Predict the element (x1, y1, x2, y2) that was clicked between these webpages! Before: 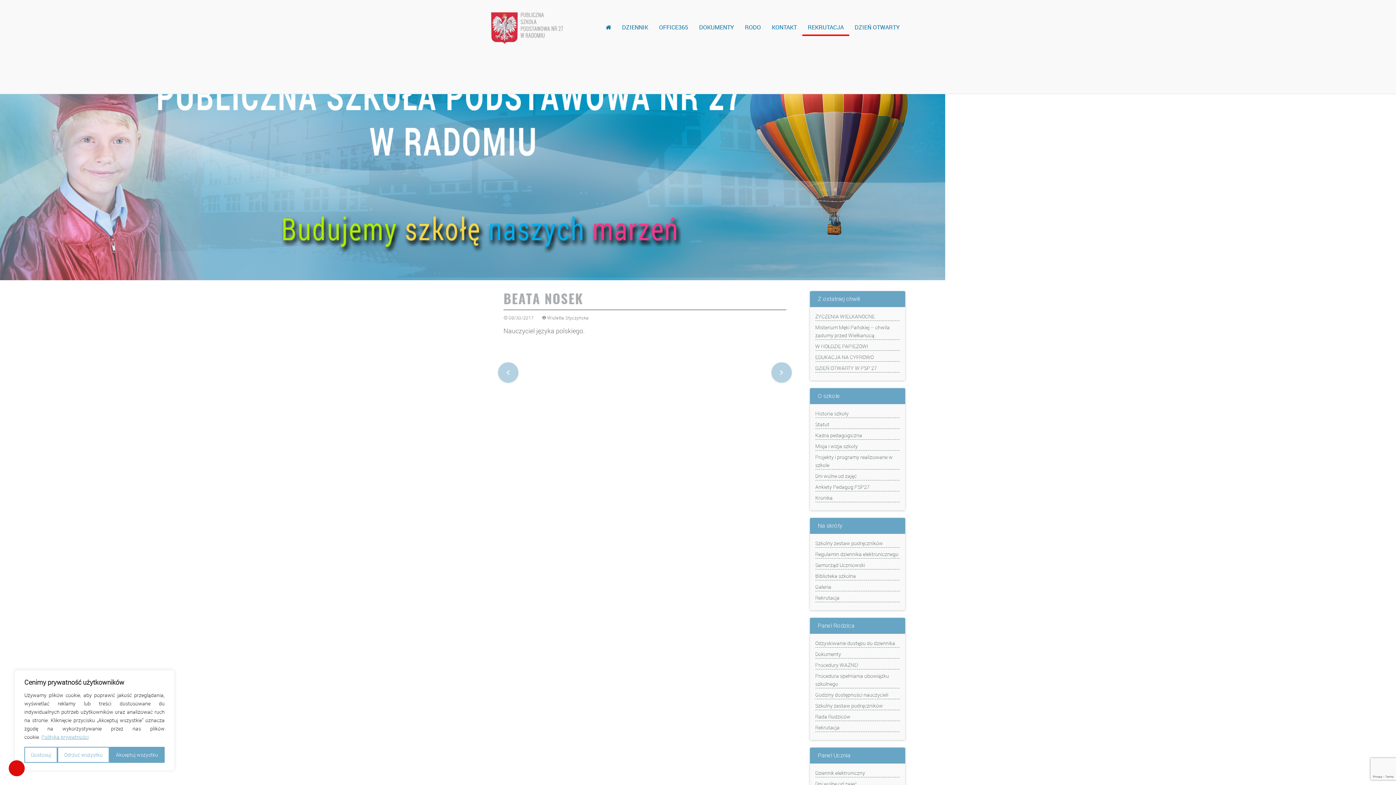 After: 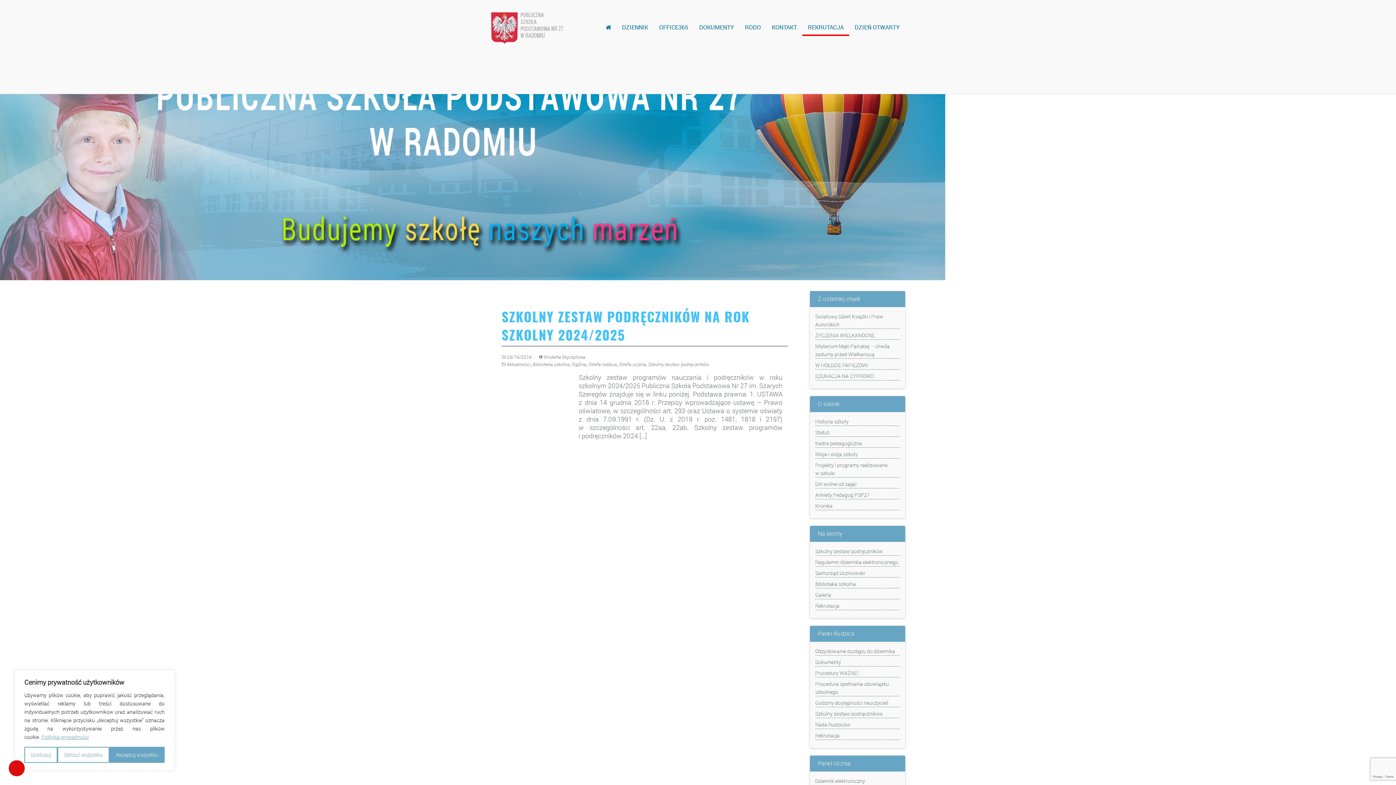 Action: label: Szkolny zestaw podręczników bbox: (815, 702, 900, 710)